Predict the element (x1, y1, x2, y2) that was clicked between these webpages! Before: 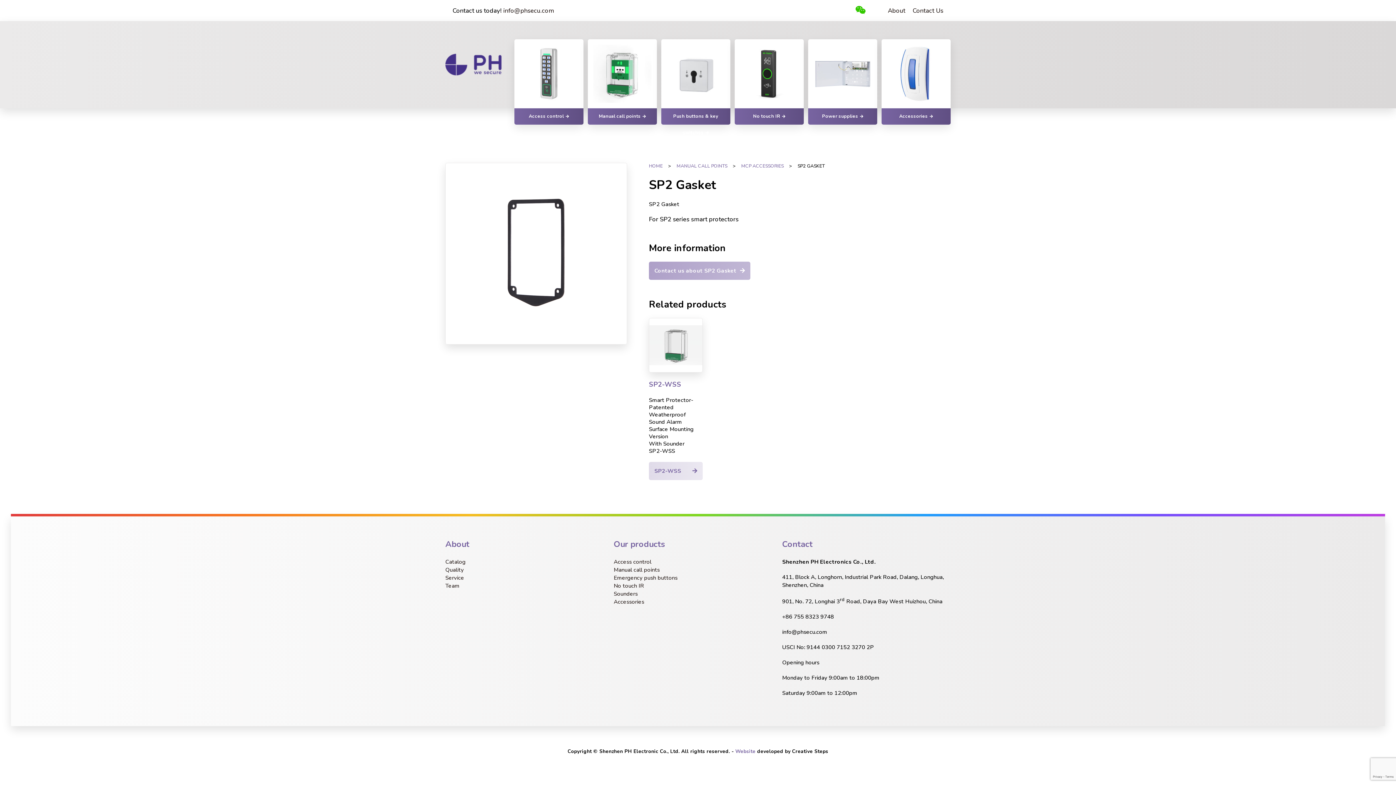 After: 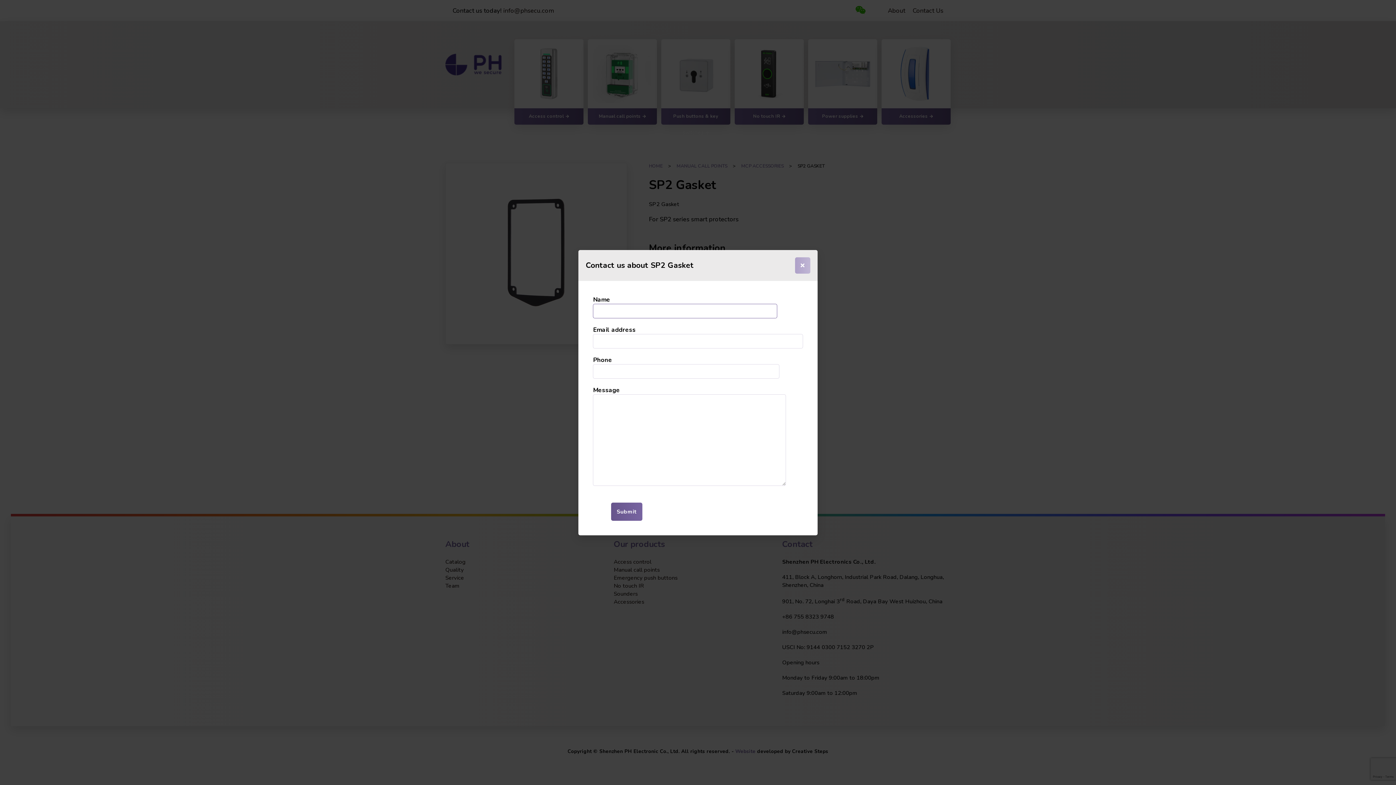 Action: label: Contact us about SP2 Gasket bbox: (649, 261, 750, 280)